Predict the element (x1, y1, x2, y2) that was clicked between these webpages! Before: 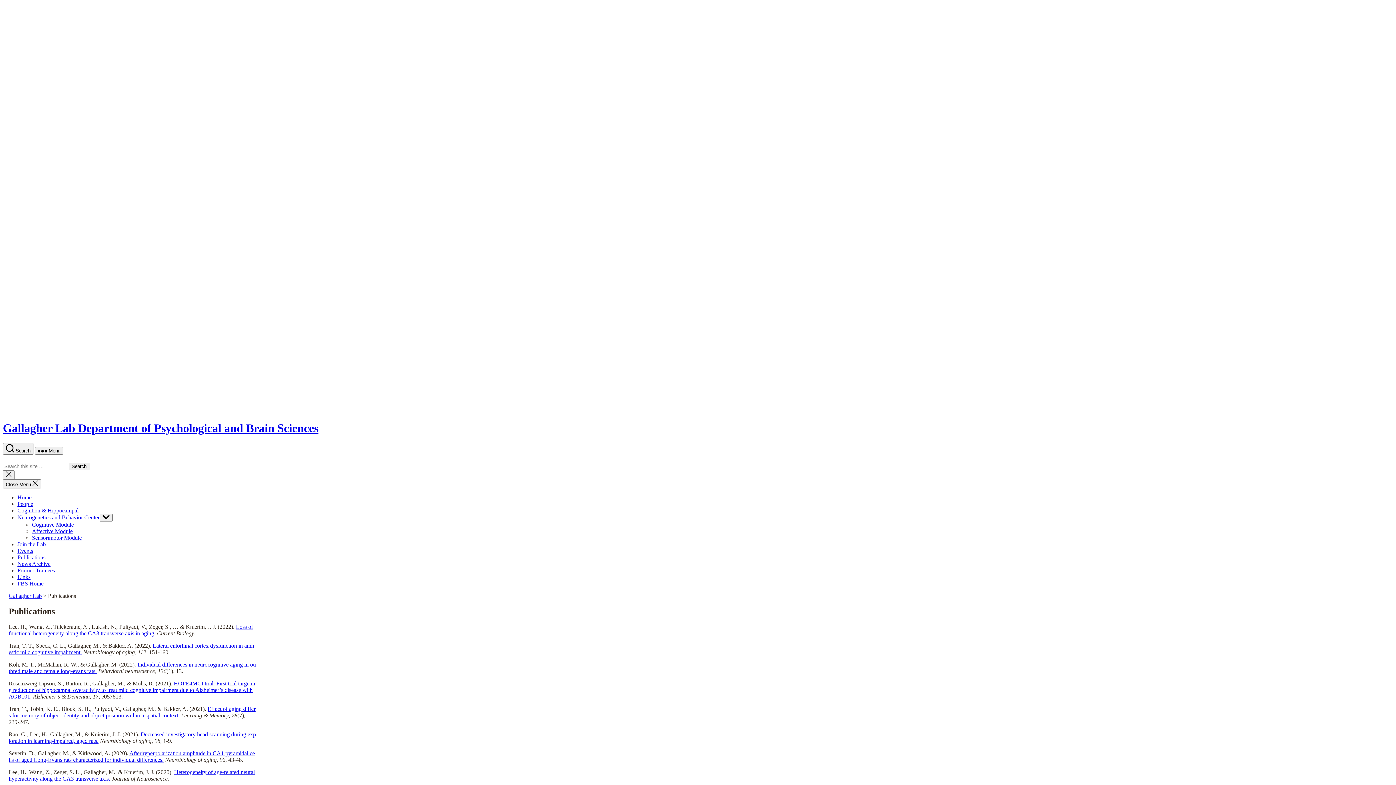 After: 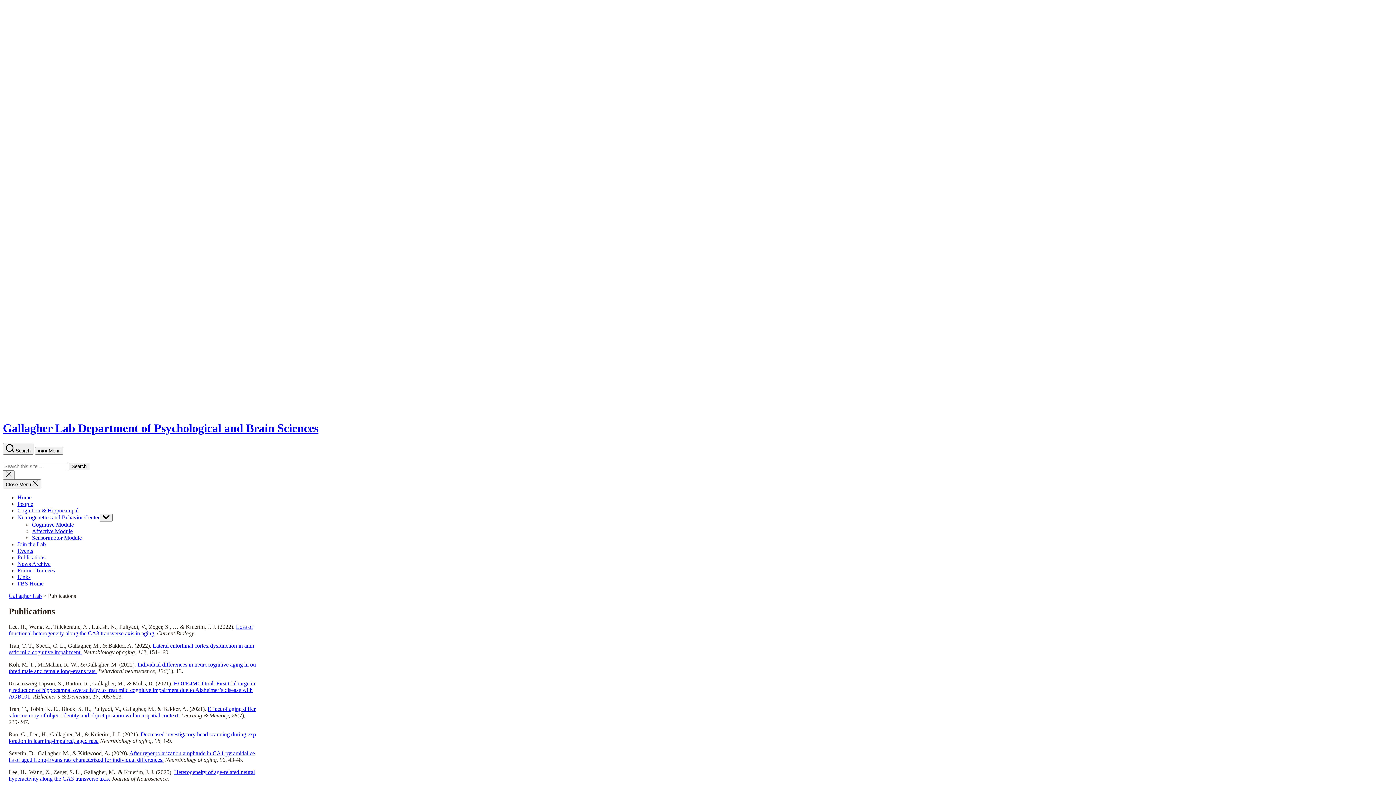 Action: label: HOPE4MCI trial: First trial targeting reduction of hippocampal overactivity to treat mild cognitive impairment due to Alzheimer’s disease with AGB101. bbox: (8, 680, 255, 699)